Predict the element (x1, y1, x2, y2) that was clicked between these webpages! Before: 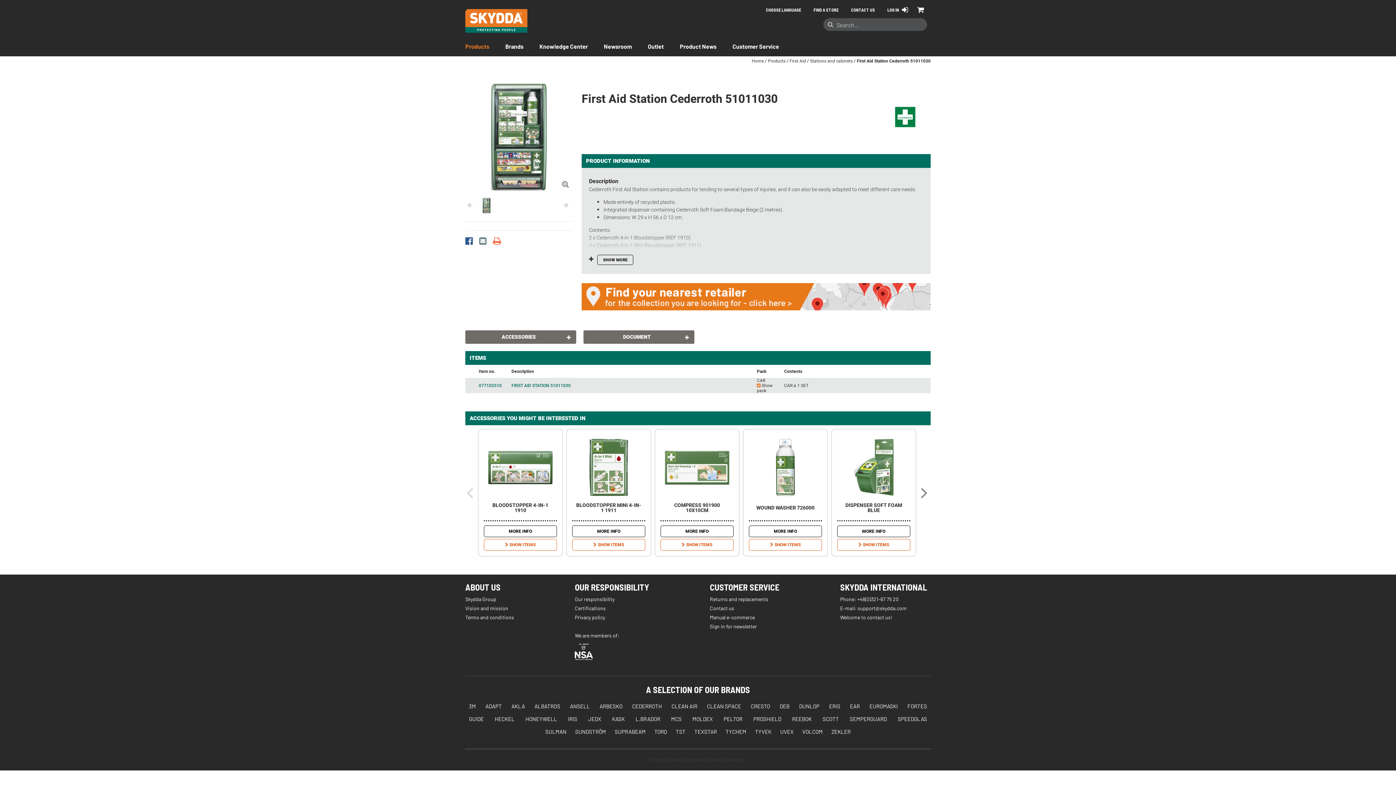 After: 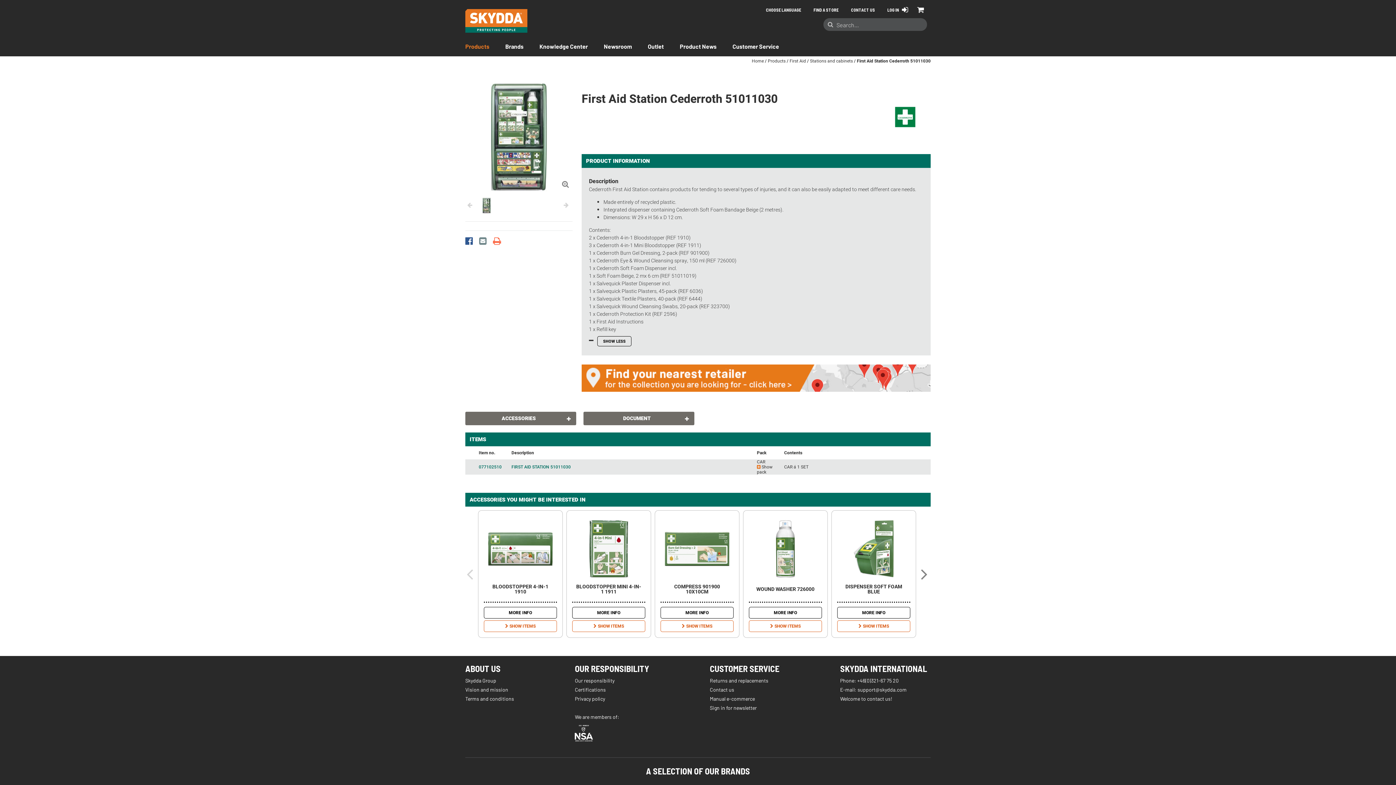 Action: label:  SHOW MORE bbox: (589, 255, 633, 264)